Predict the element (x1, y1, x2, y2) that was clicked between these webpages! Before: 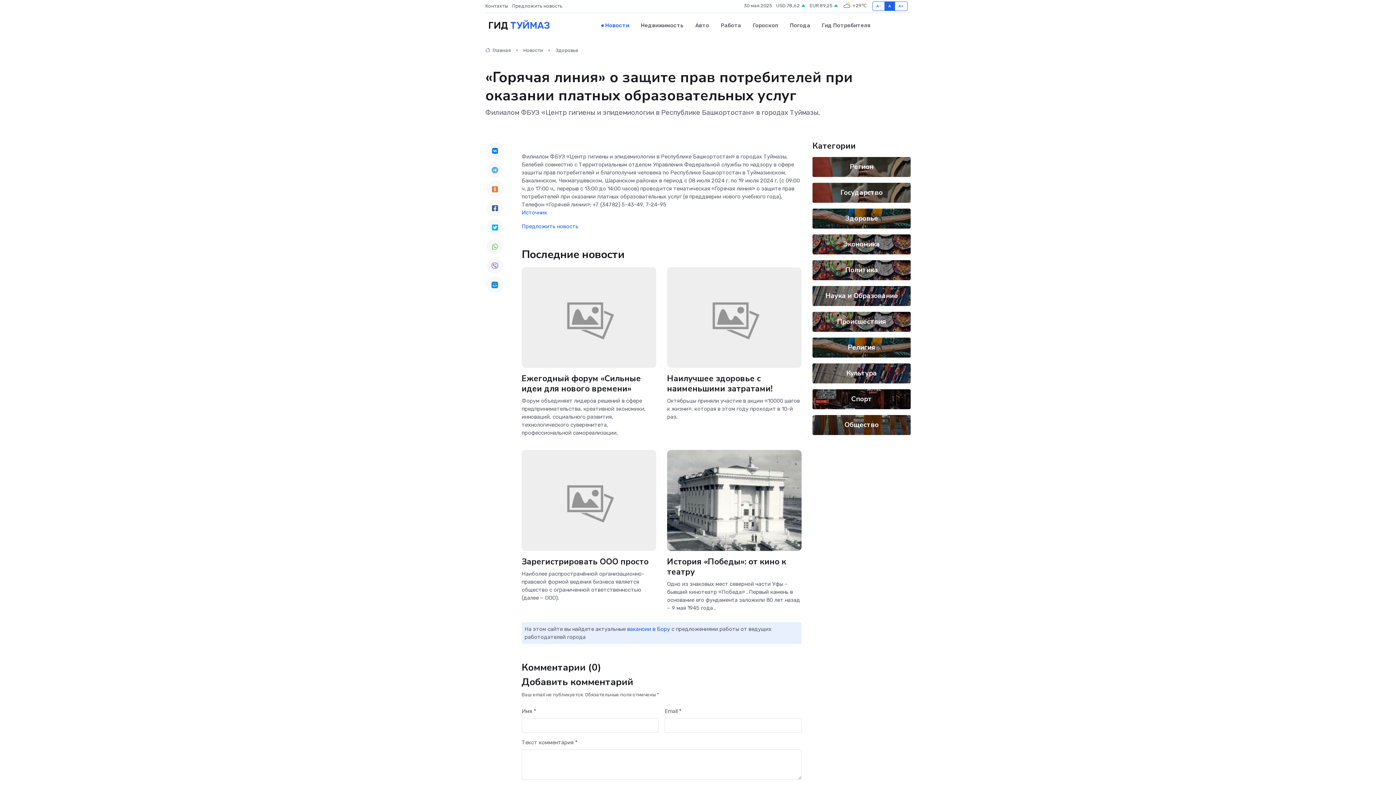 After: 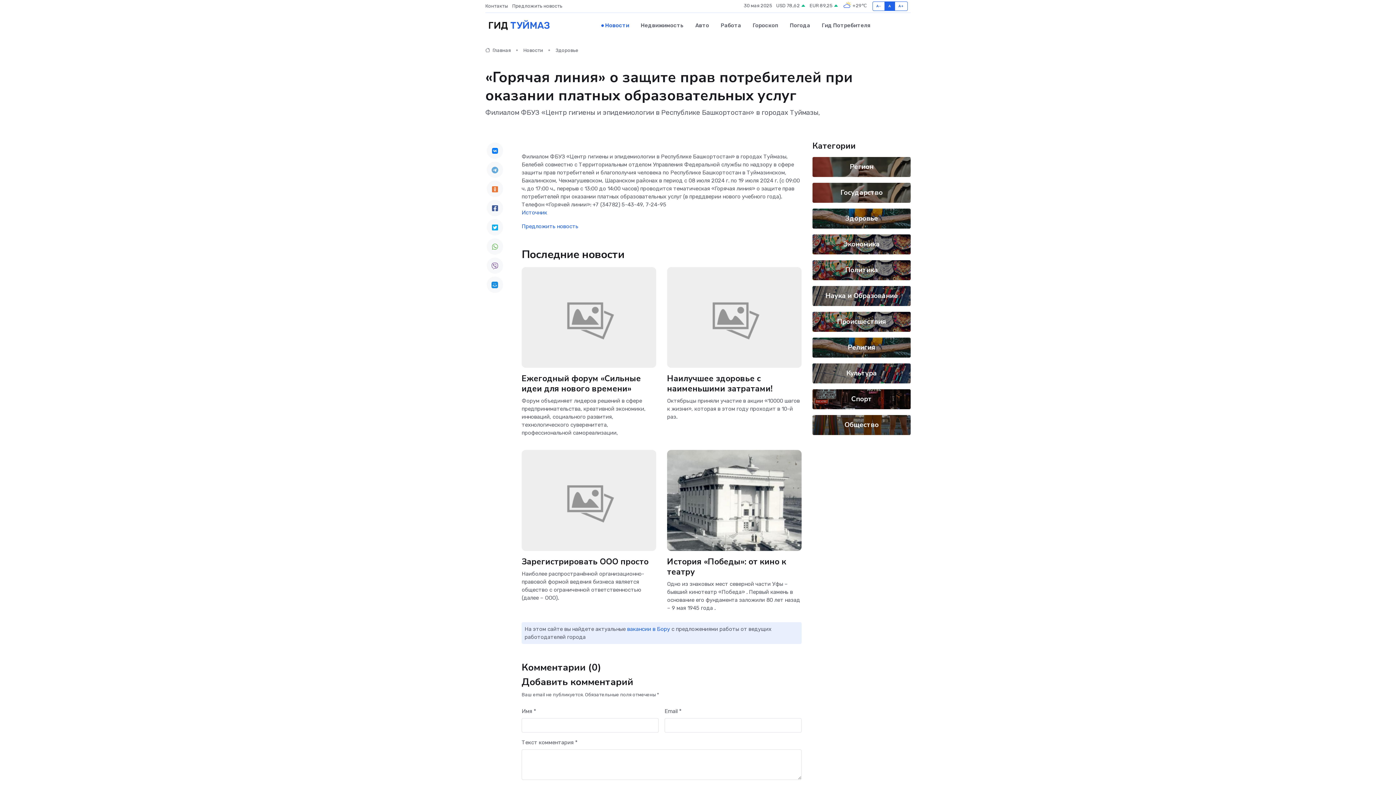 Action: bbox: (486, 142, 503, 158)